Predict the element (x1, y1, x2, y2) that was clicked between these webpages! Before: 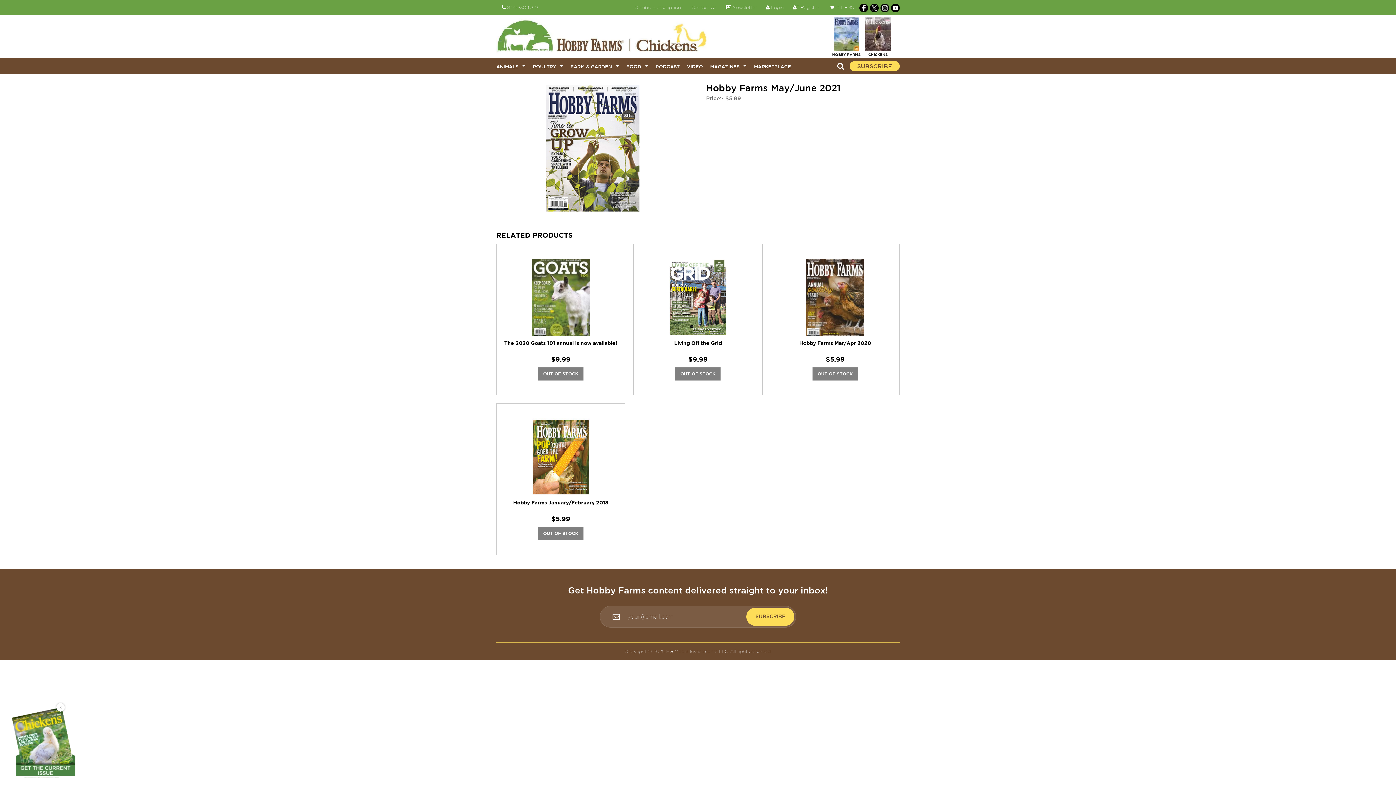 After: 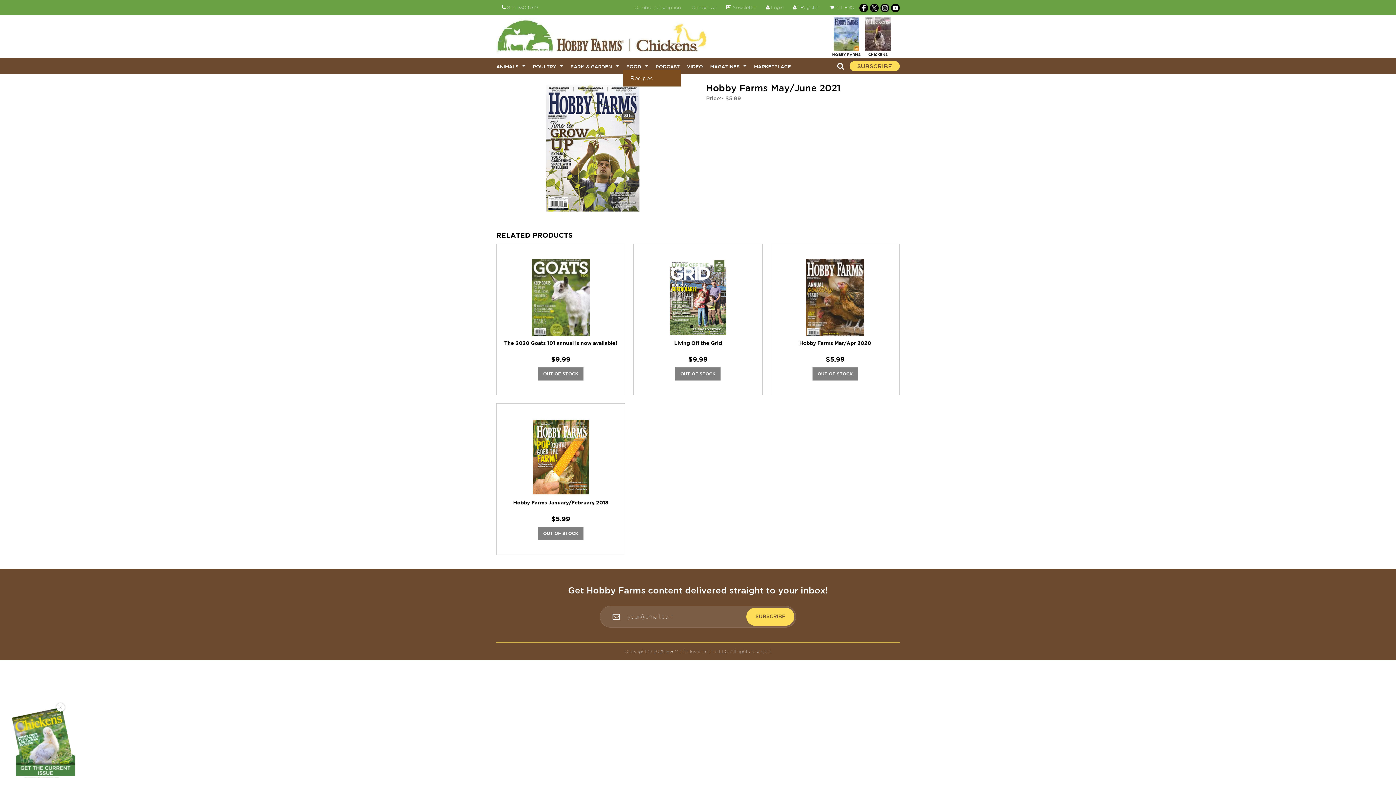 Action: label: Food bbox: (643, 61, 648, 70)